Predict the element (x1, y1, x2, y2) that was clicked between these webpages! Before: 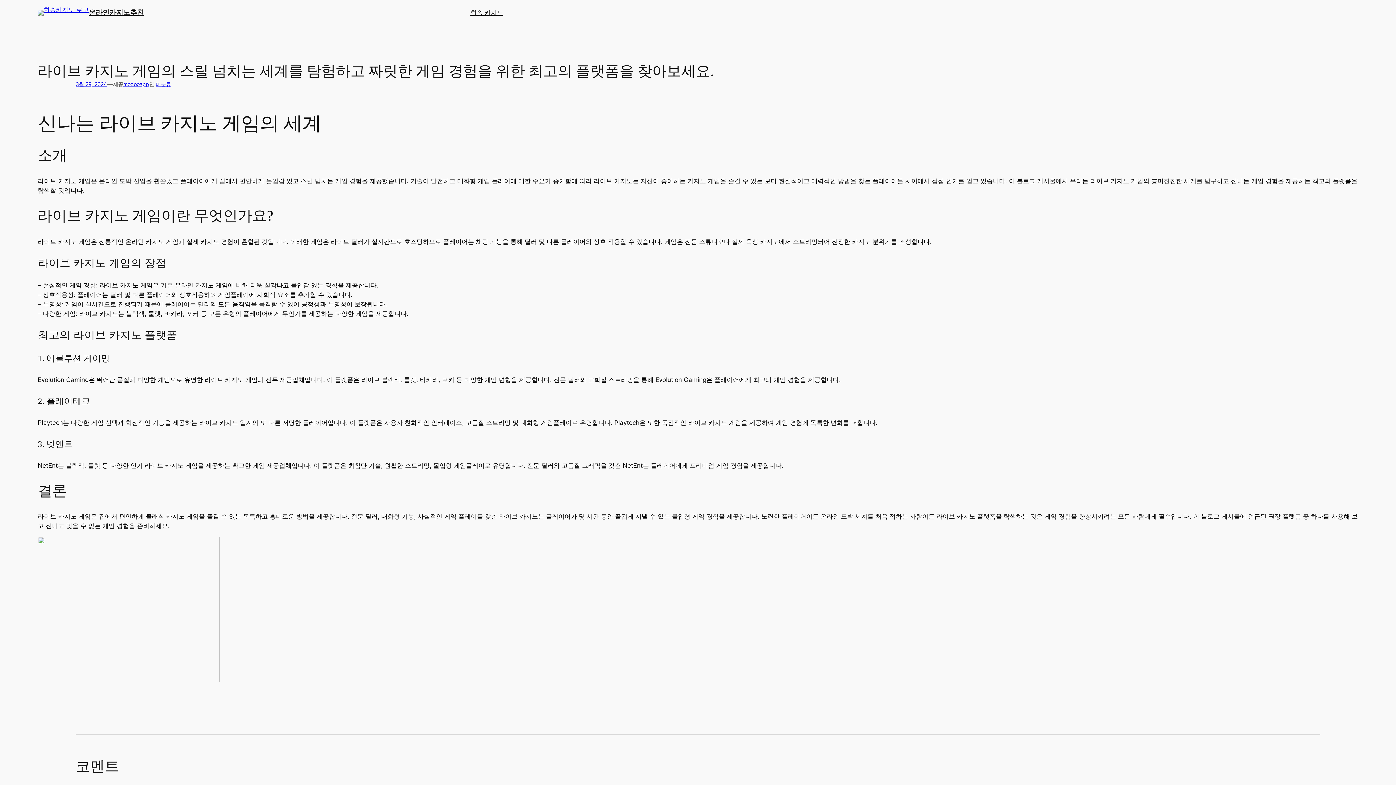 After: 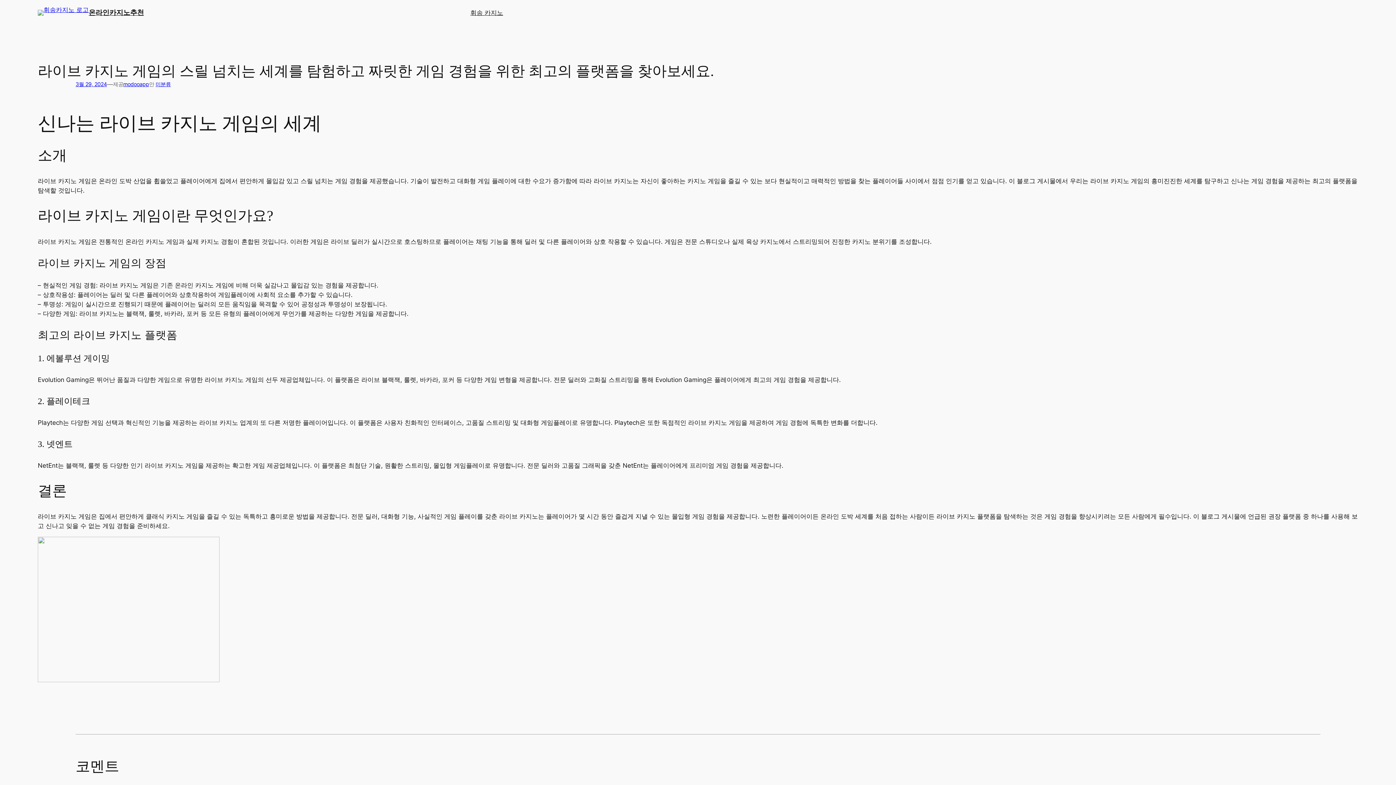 Action: bbox: (470, 7, 503, 17) label: 휘송 카지노